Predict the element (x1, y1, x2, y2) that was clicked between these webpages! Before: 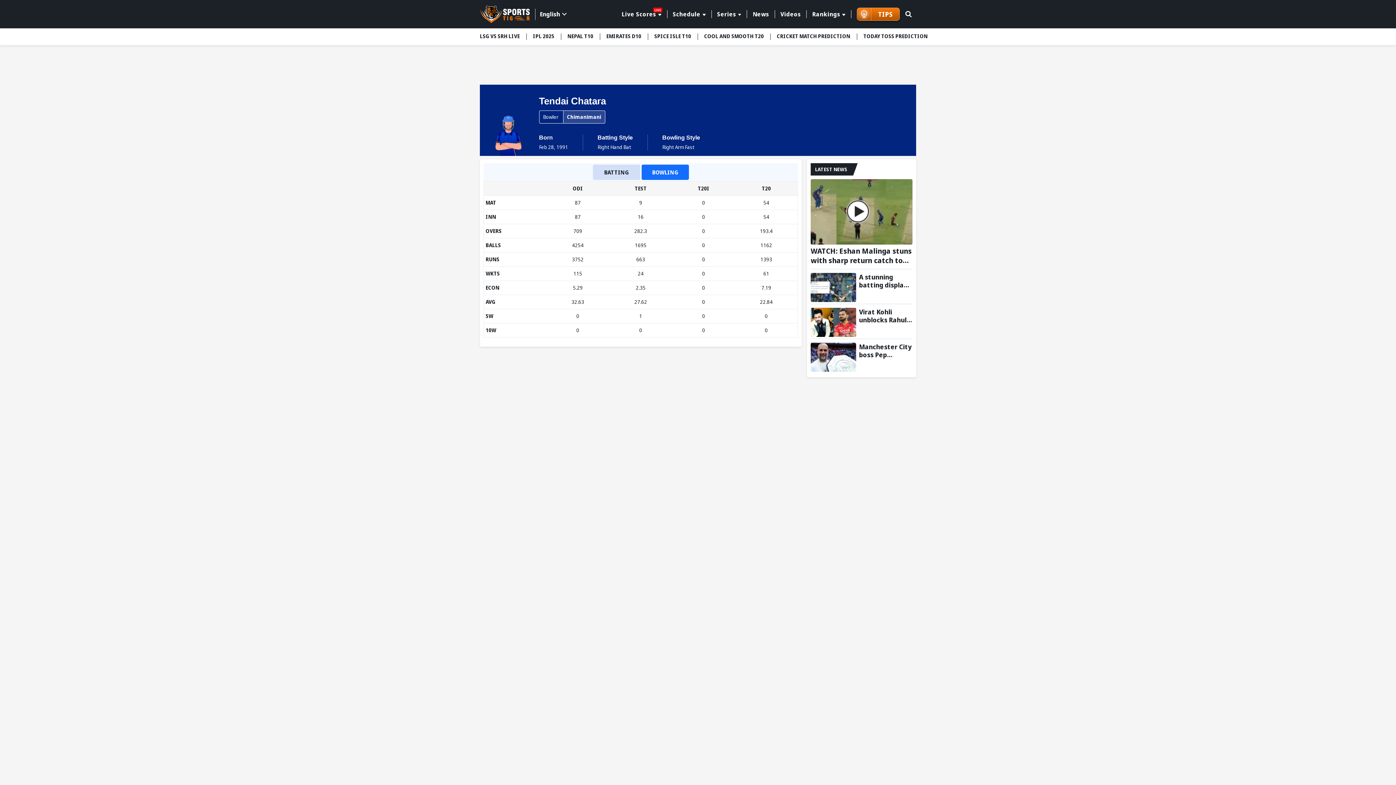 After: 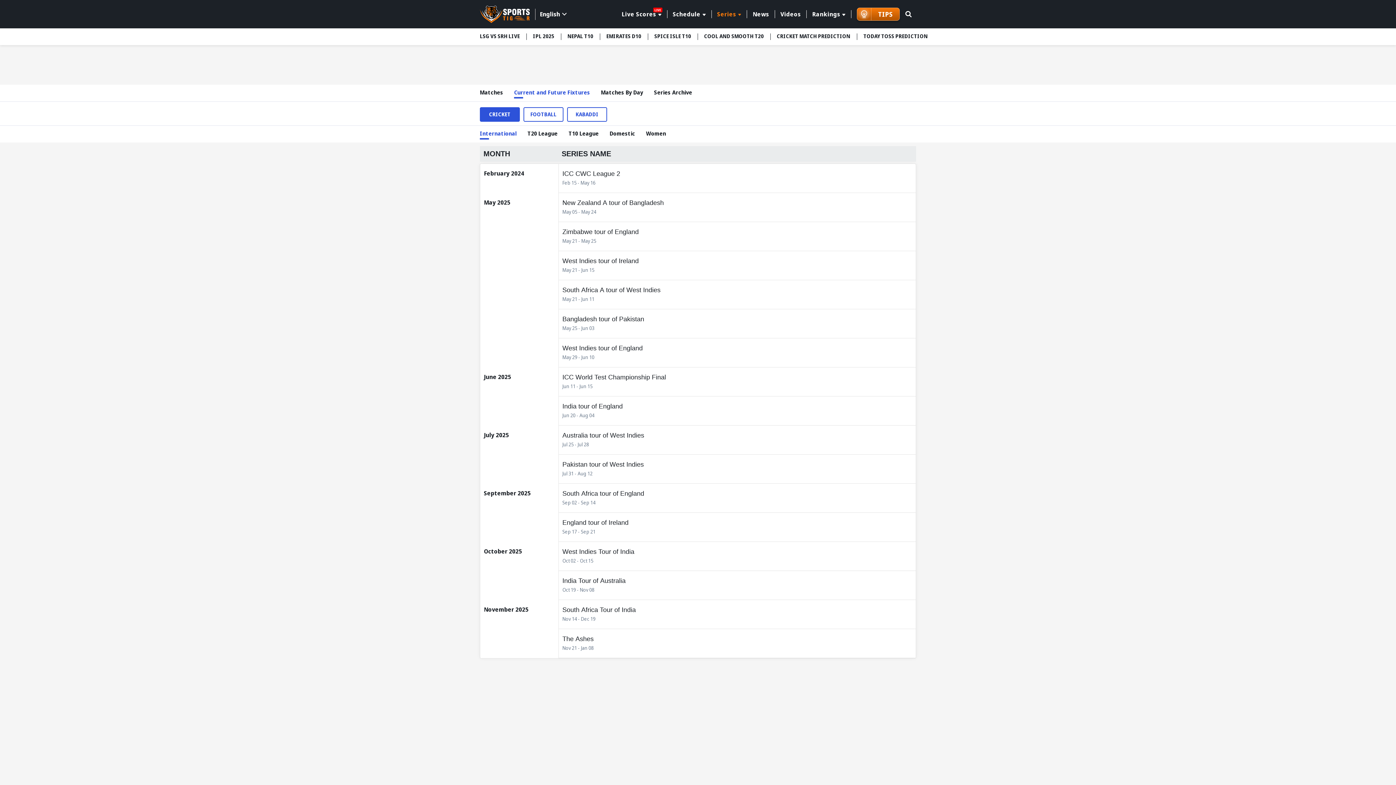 Action: label: Series bbox: (711, 10, 747, 18)